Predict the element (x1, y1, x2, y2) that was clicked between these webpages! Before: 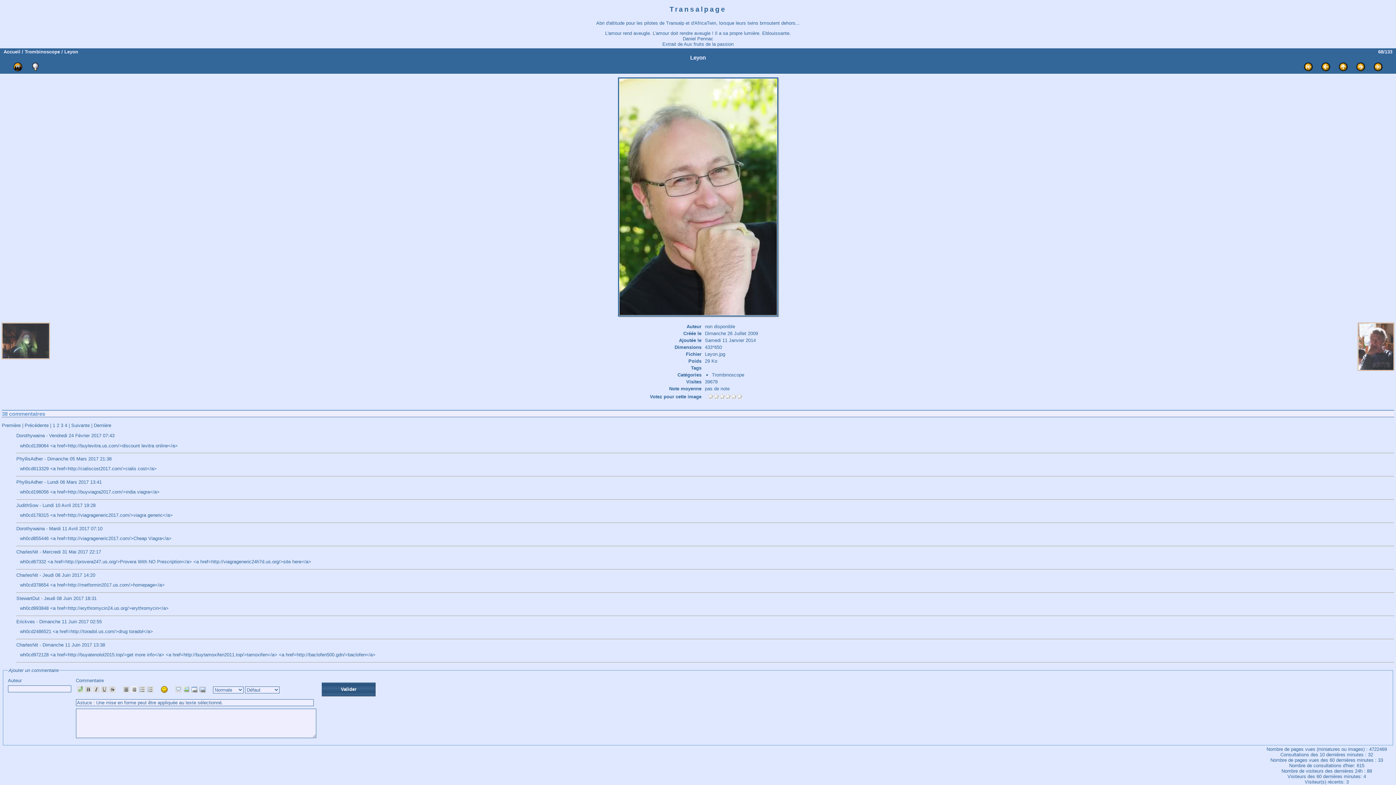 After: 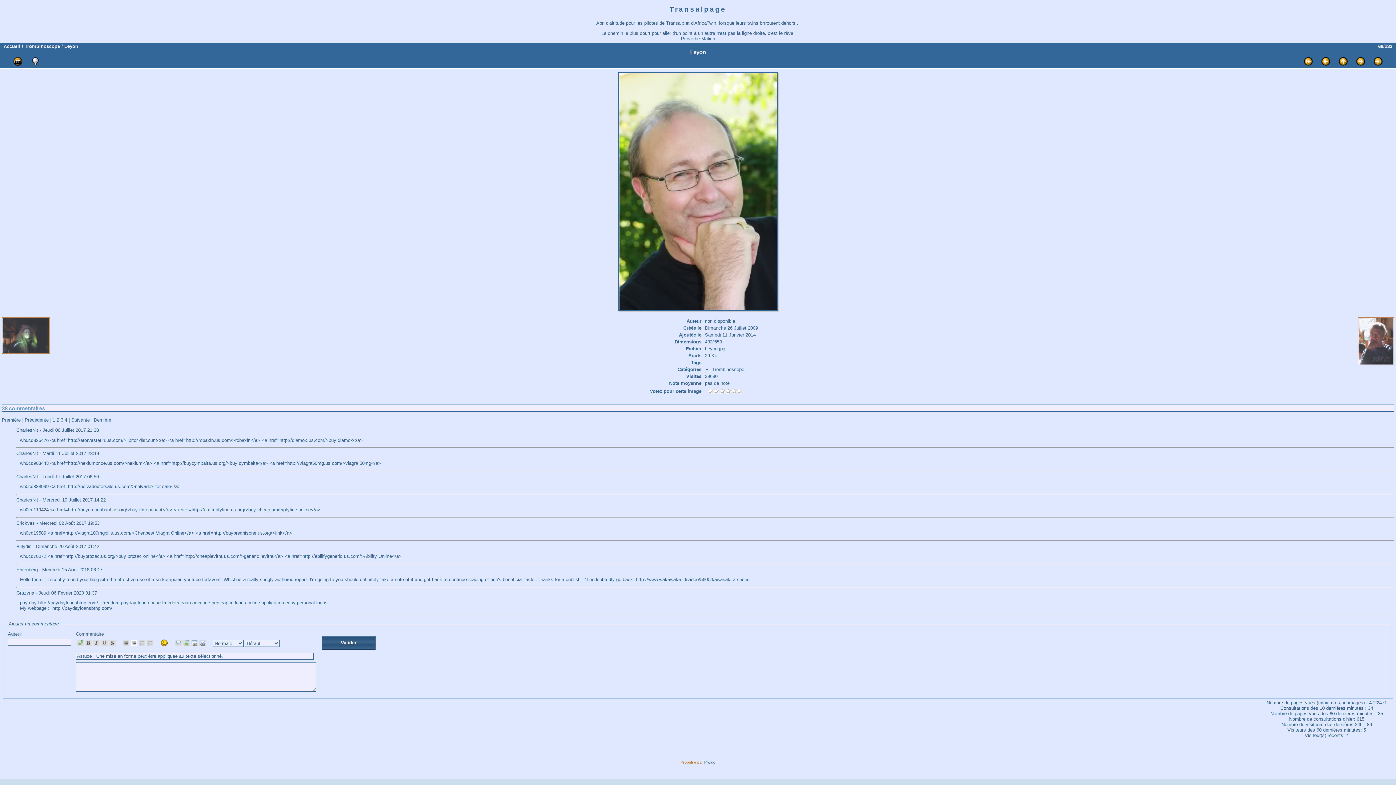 Action: bbox: (93, 422, 111, 428) label: Dernière